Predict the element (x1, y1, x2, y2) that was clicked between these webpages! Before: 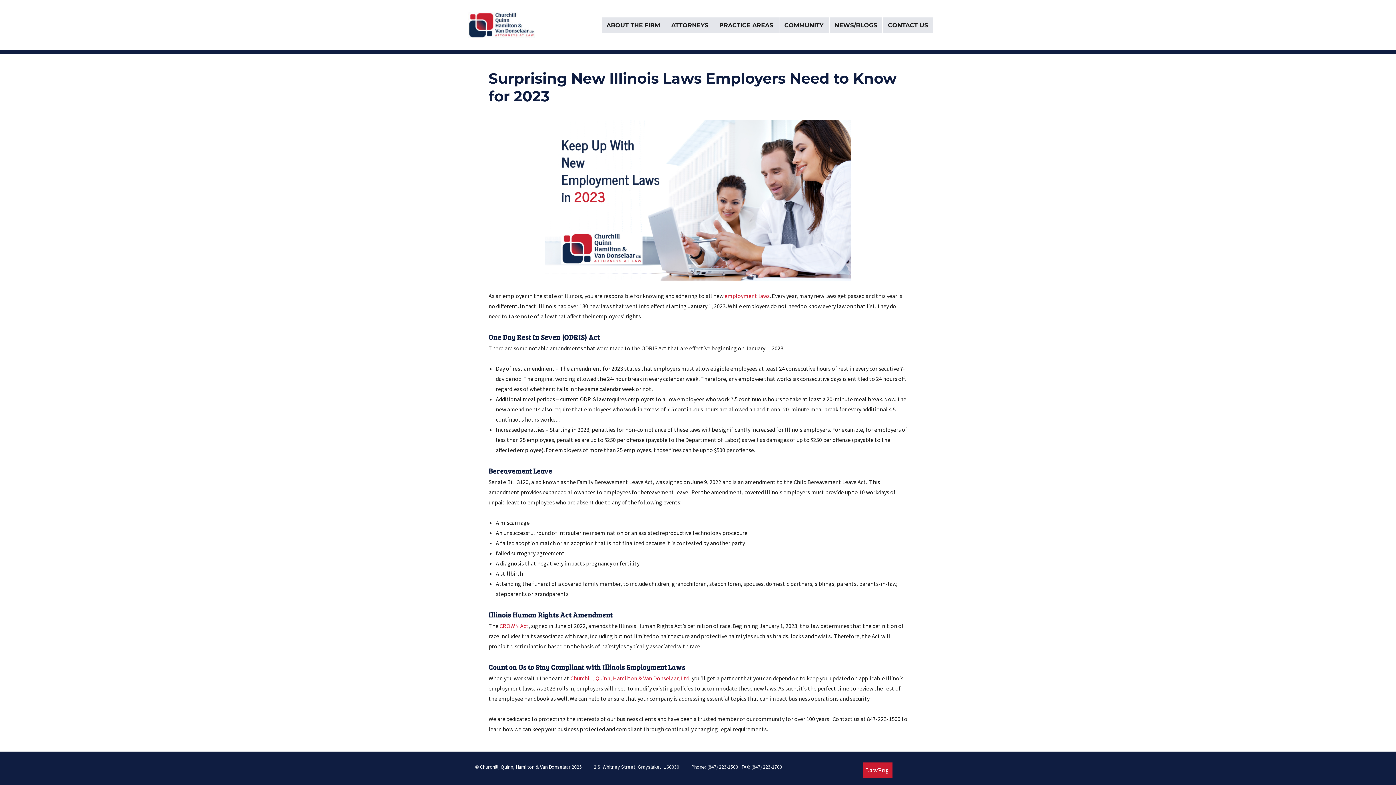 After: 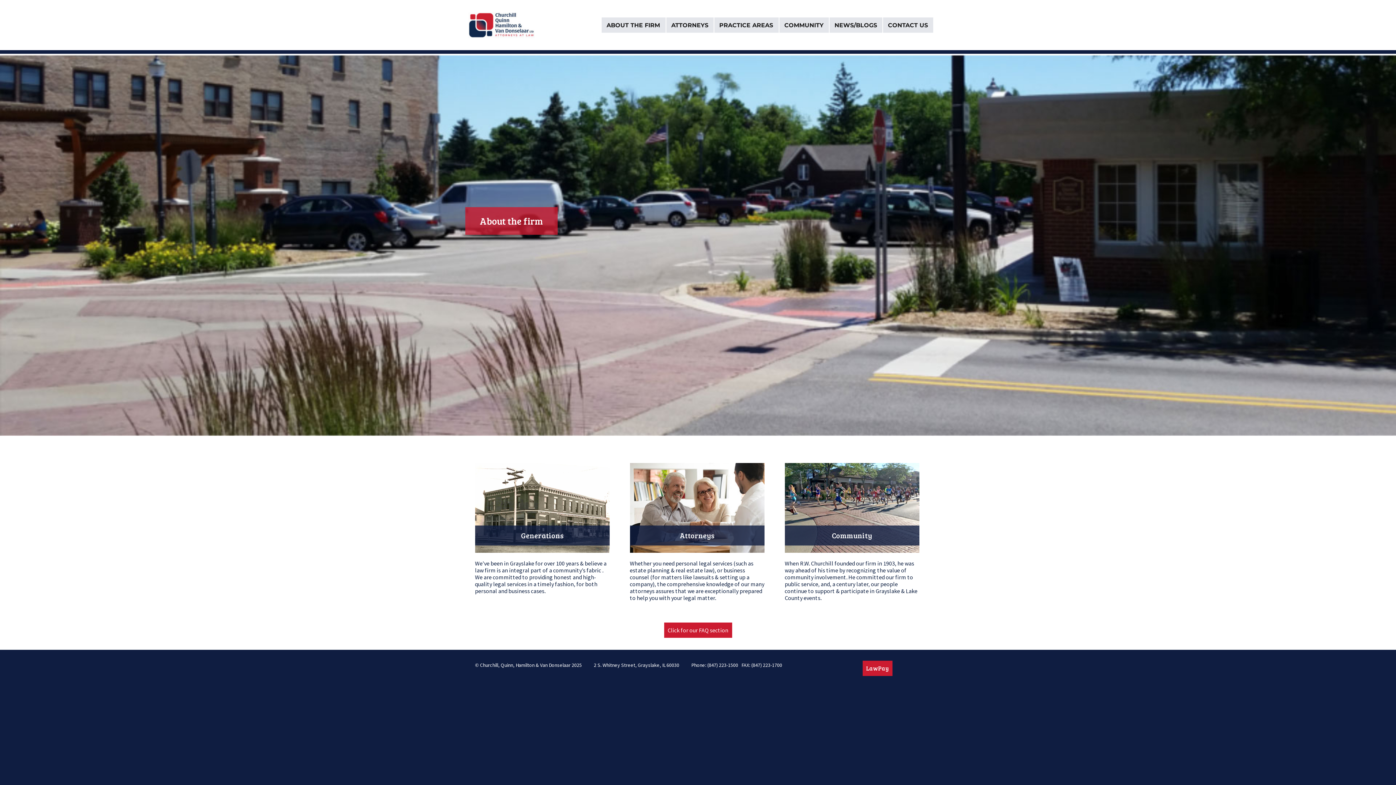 Action: bbox: (601, 17, 666, 32) label: ABOUT THE FIRM